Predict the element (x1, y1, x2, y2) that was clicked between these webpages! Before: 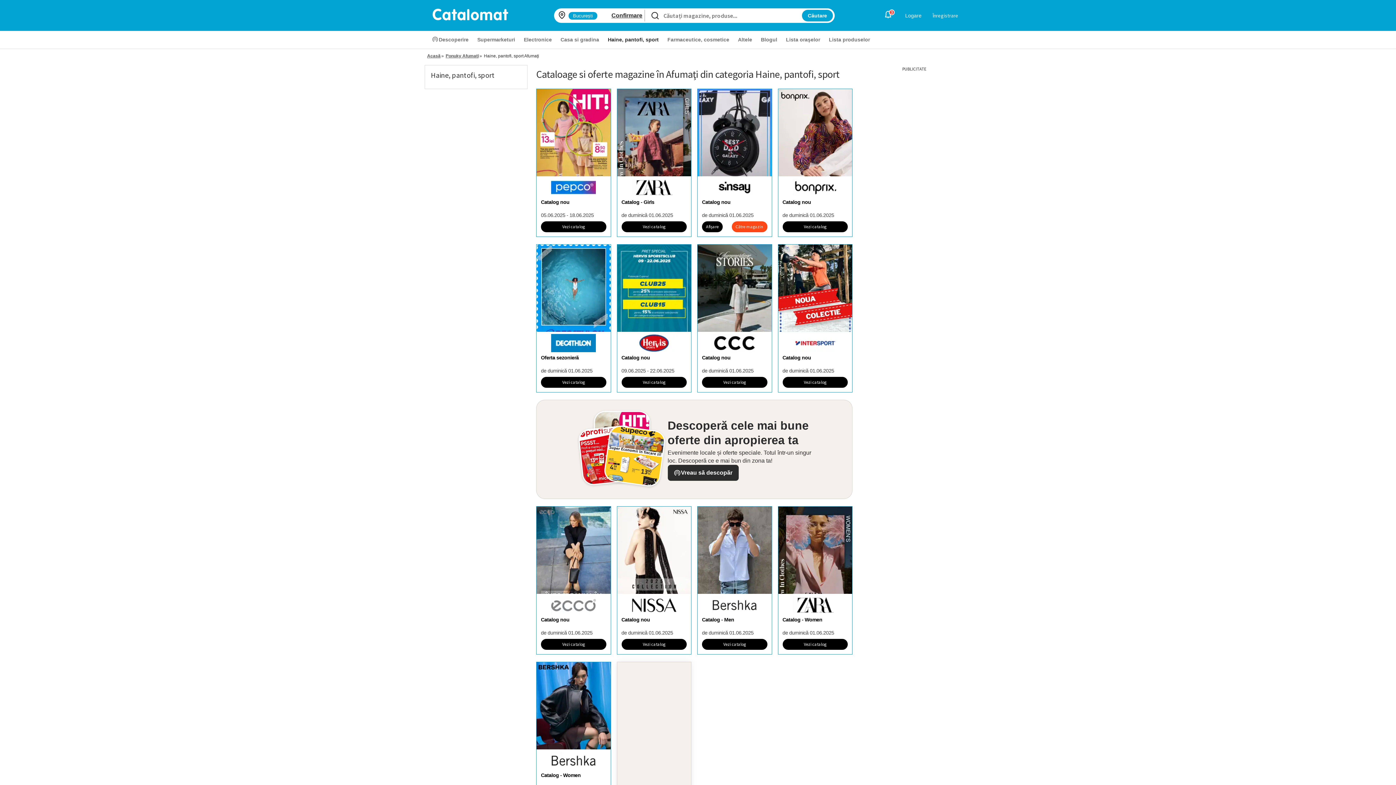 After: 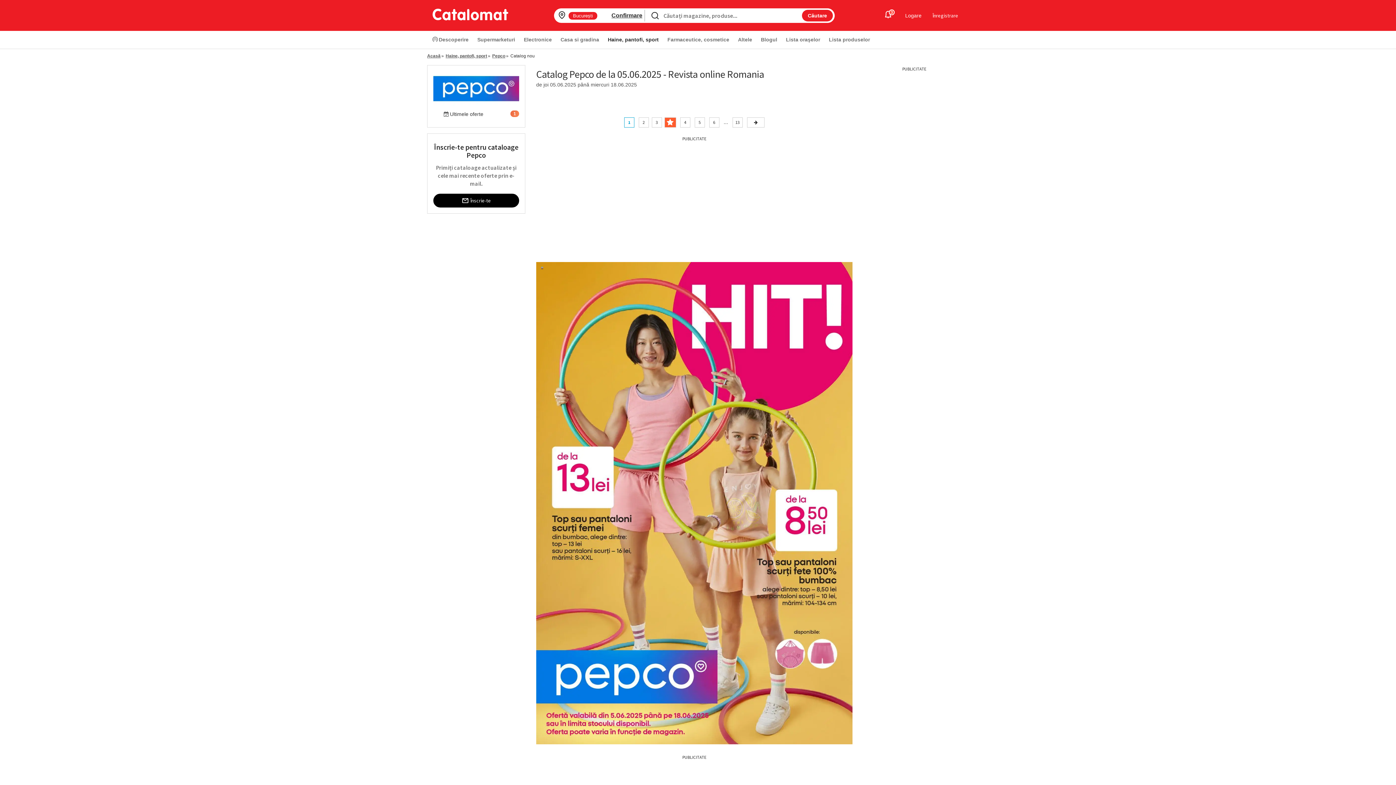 Action: bbox: (536, 176, 610, 218) label: Catalog nou

05.06.2025 - 18.06.2025